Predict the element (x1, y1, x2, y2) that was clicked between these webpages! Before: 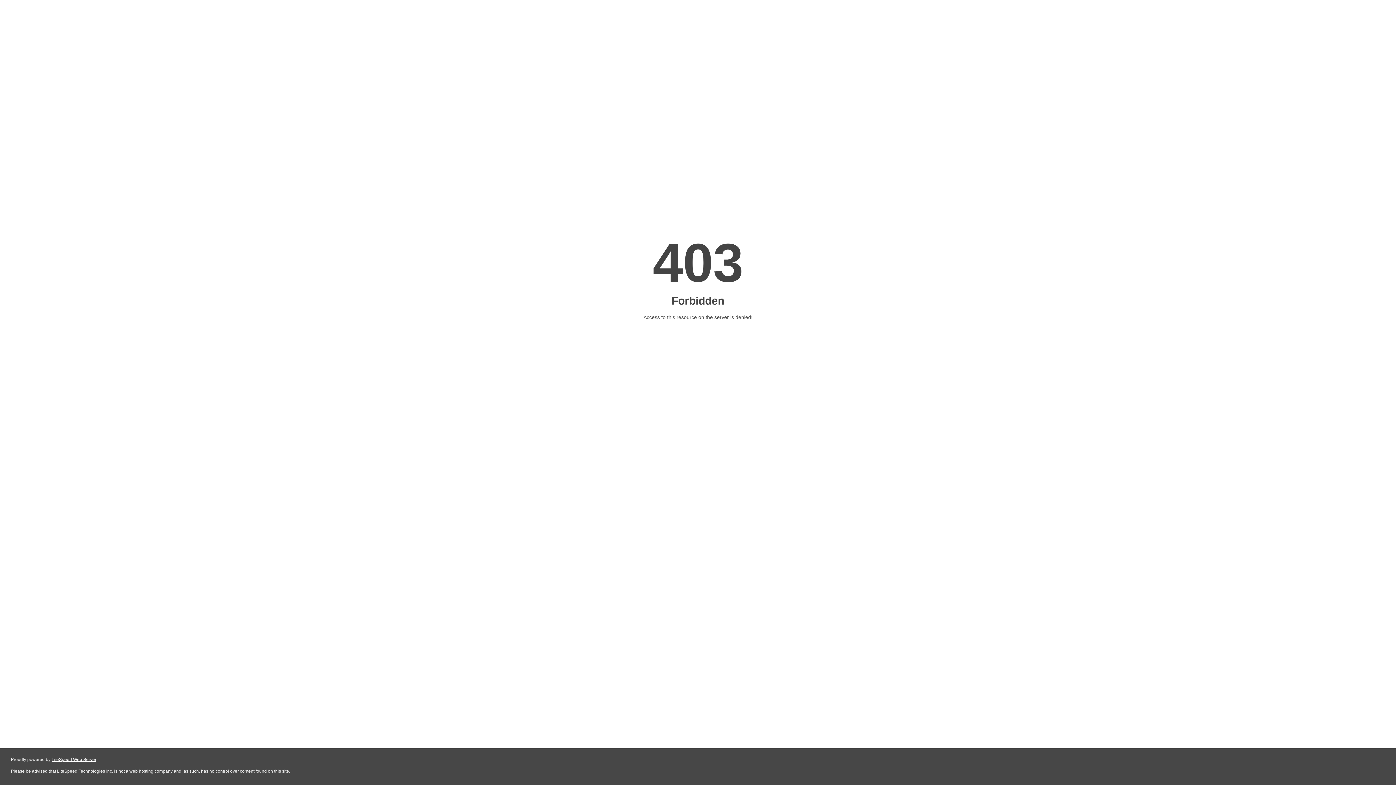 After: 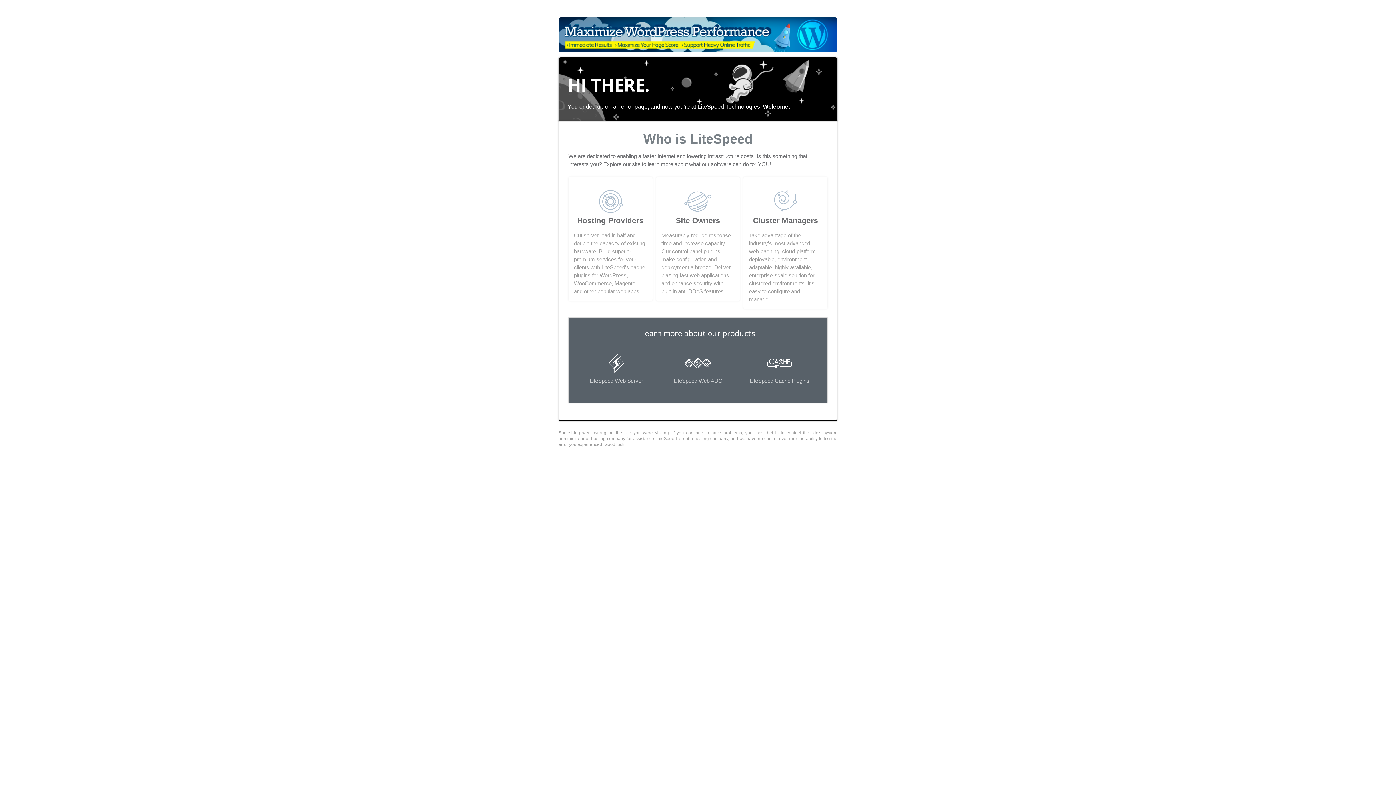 Action: bbox: (51, 757, 96, 762) label: LiteSpeed Web Server